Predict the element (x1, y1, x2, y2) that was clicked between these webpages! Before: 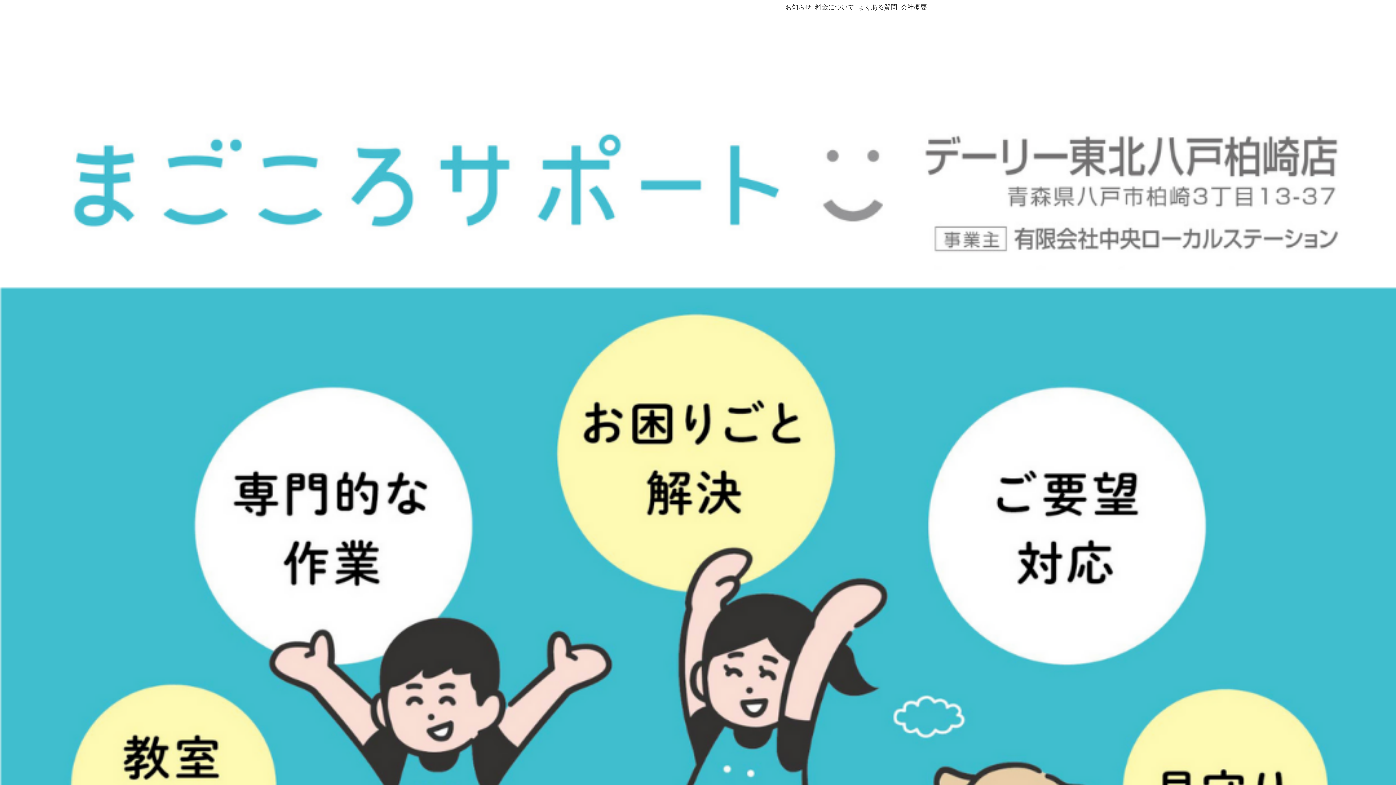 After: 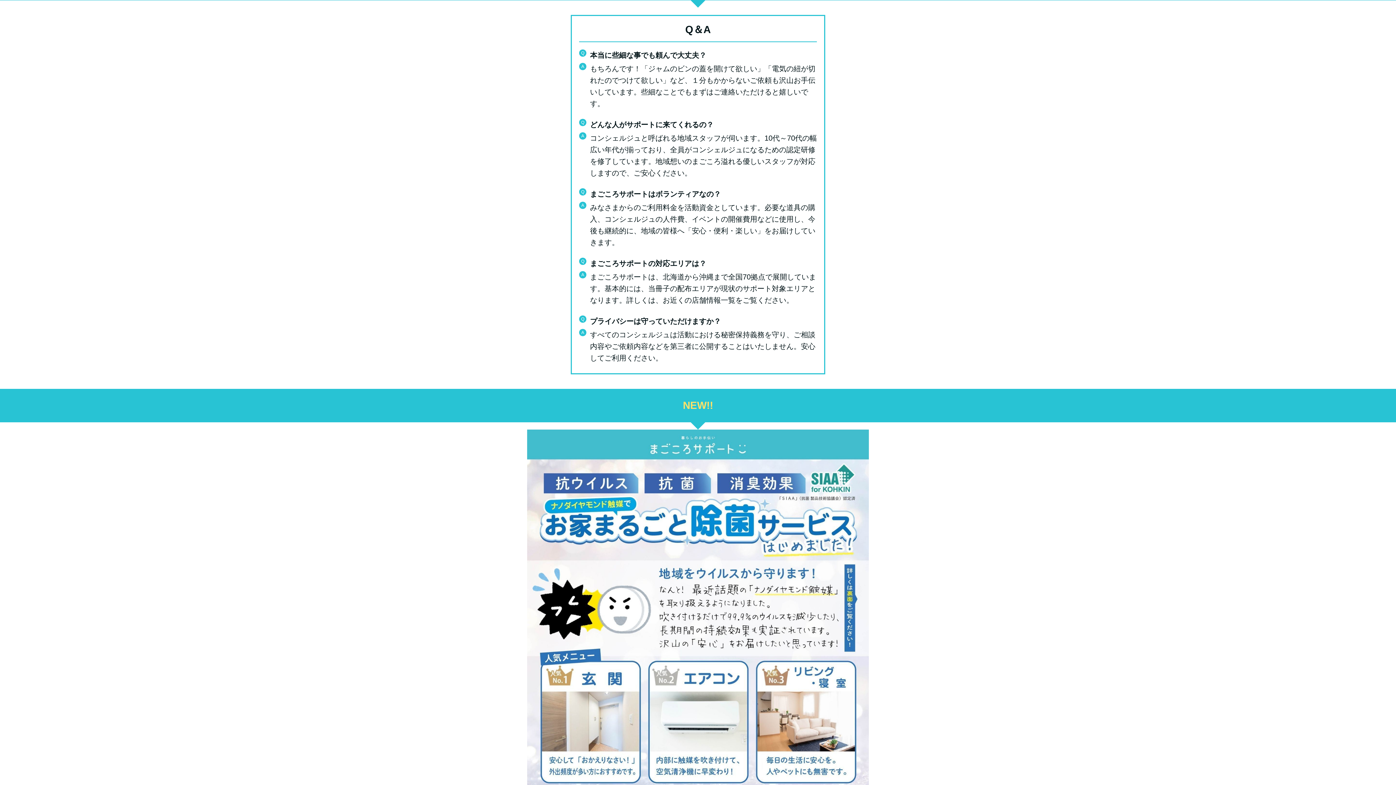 Action: label: よくある質問 bbox: (858, 2, 897, 12)